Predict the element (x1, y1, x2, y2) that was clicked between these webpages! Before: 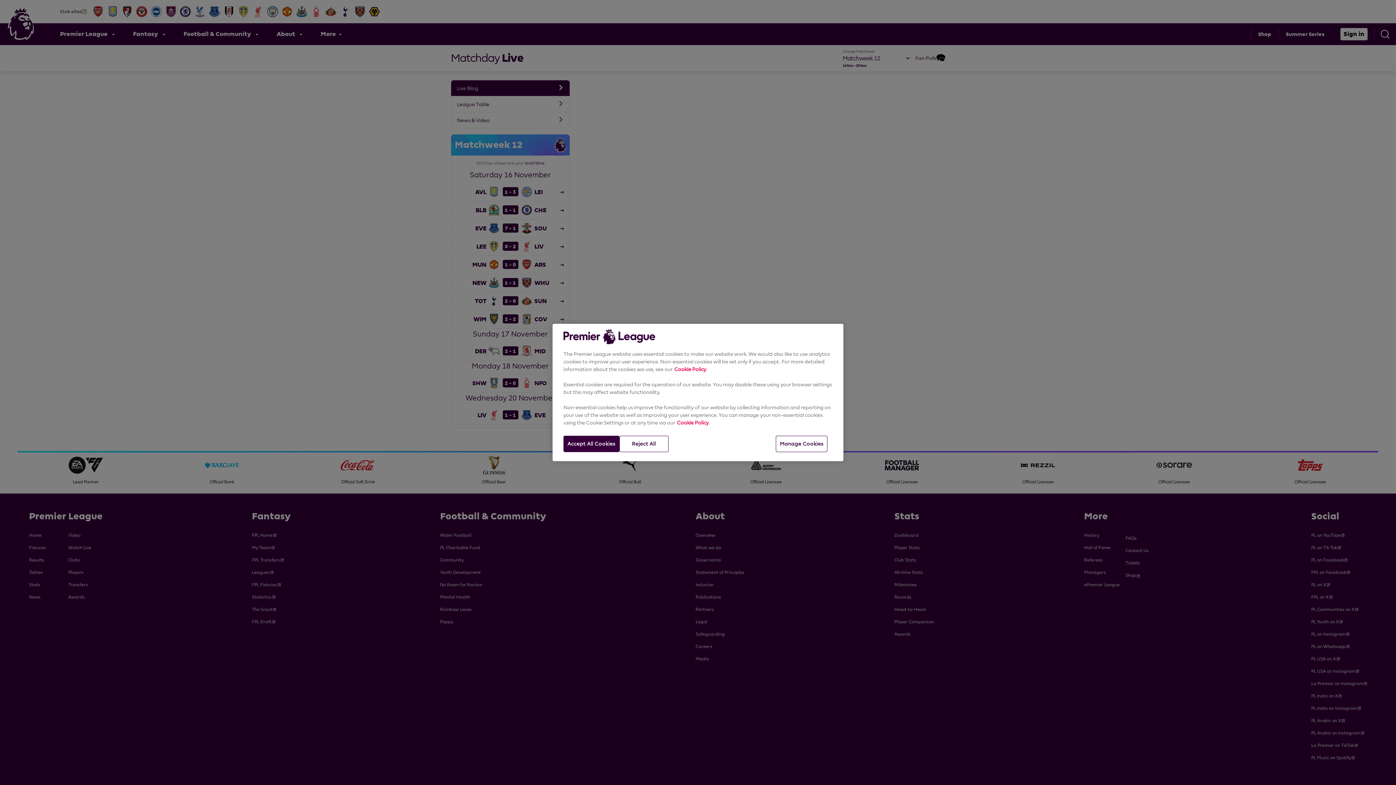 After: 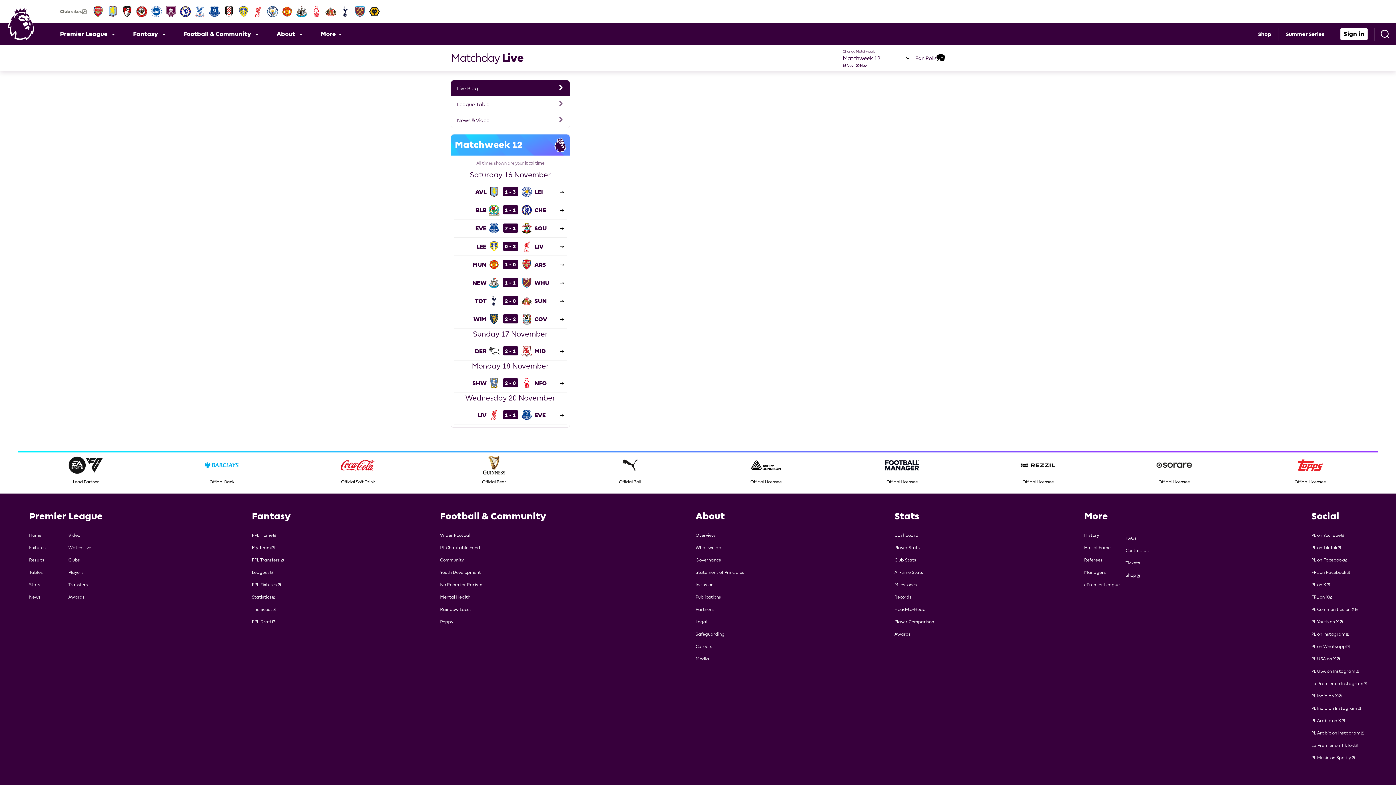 Action: bbox: (619, 436, 668, 452) label: Reject All